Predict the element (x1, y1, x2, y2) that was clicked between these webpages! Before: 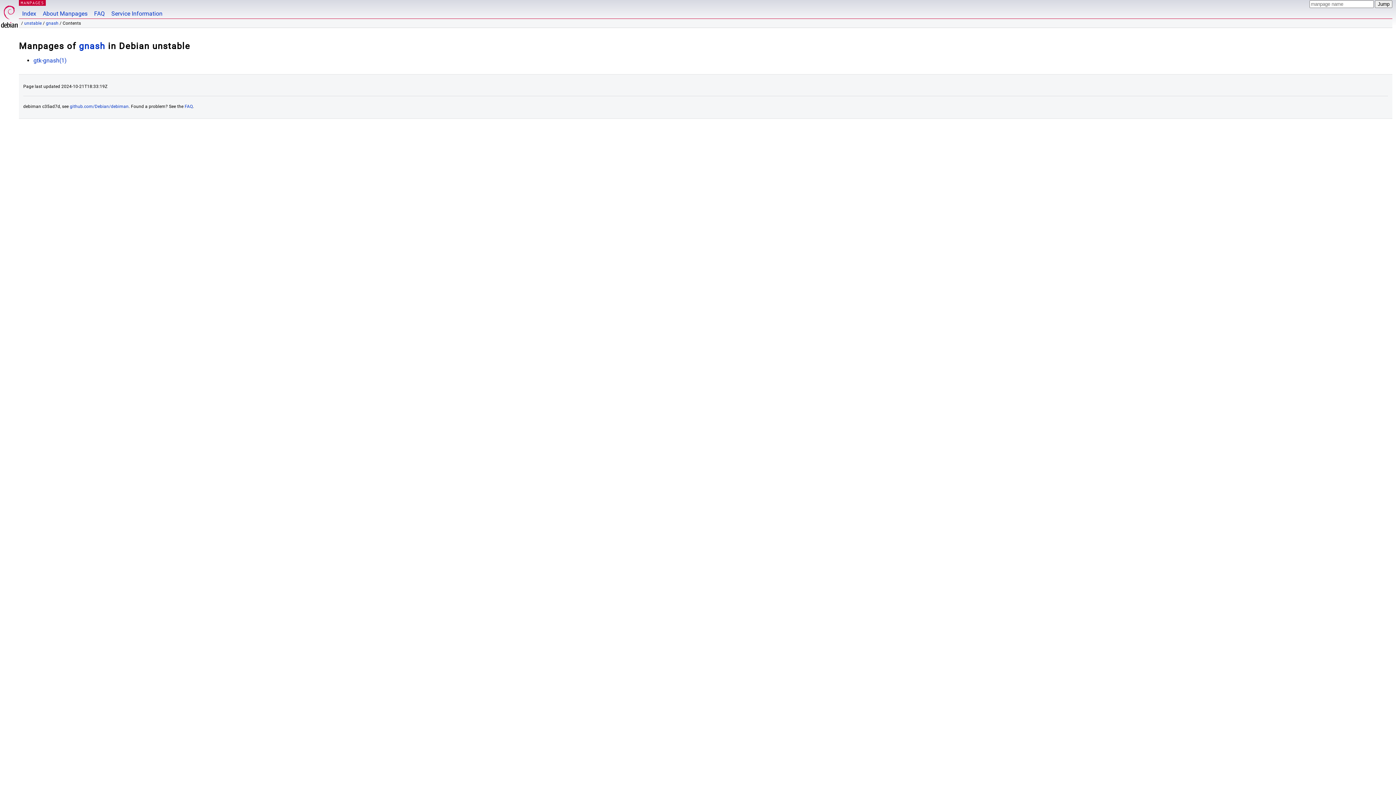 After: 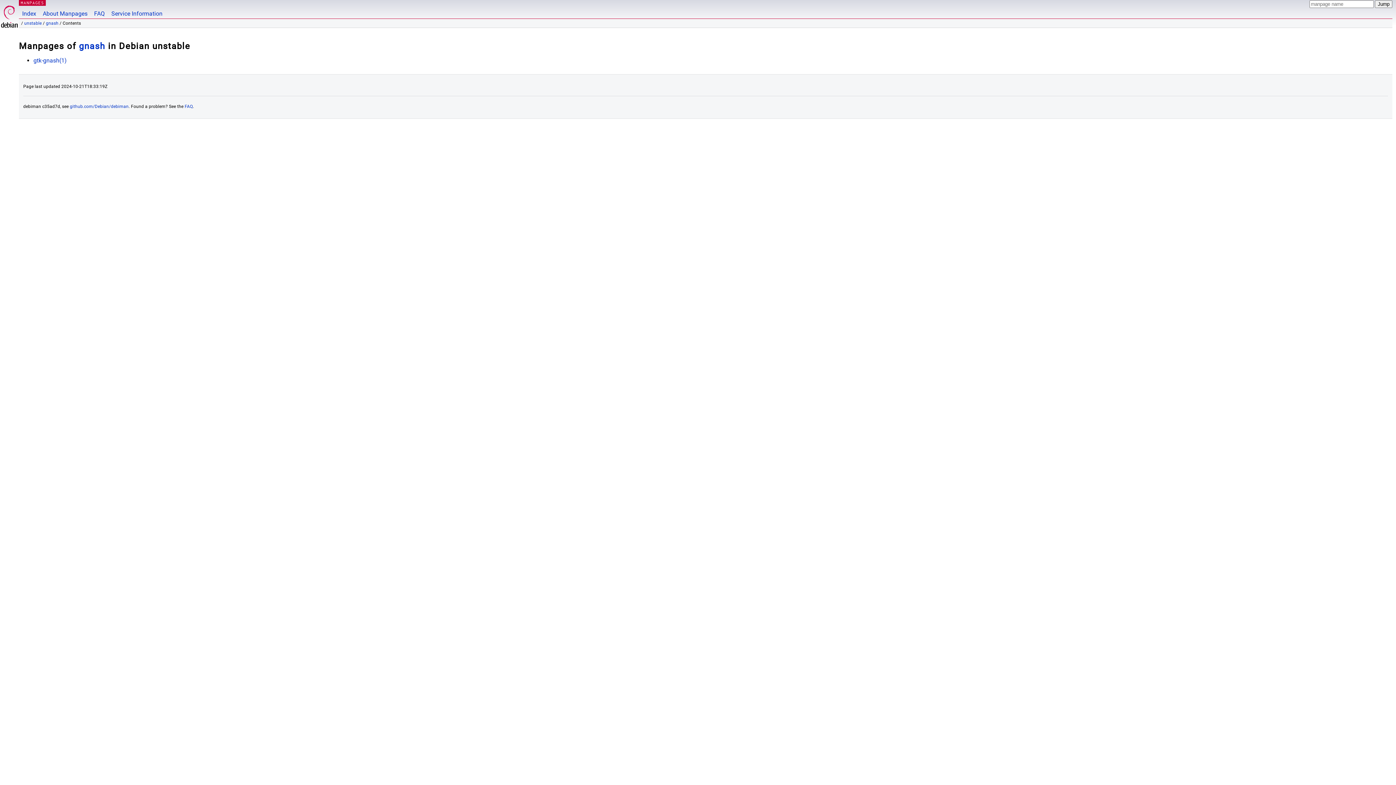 Action: label: gnash bbox: (45, 20, 58, 25)